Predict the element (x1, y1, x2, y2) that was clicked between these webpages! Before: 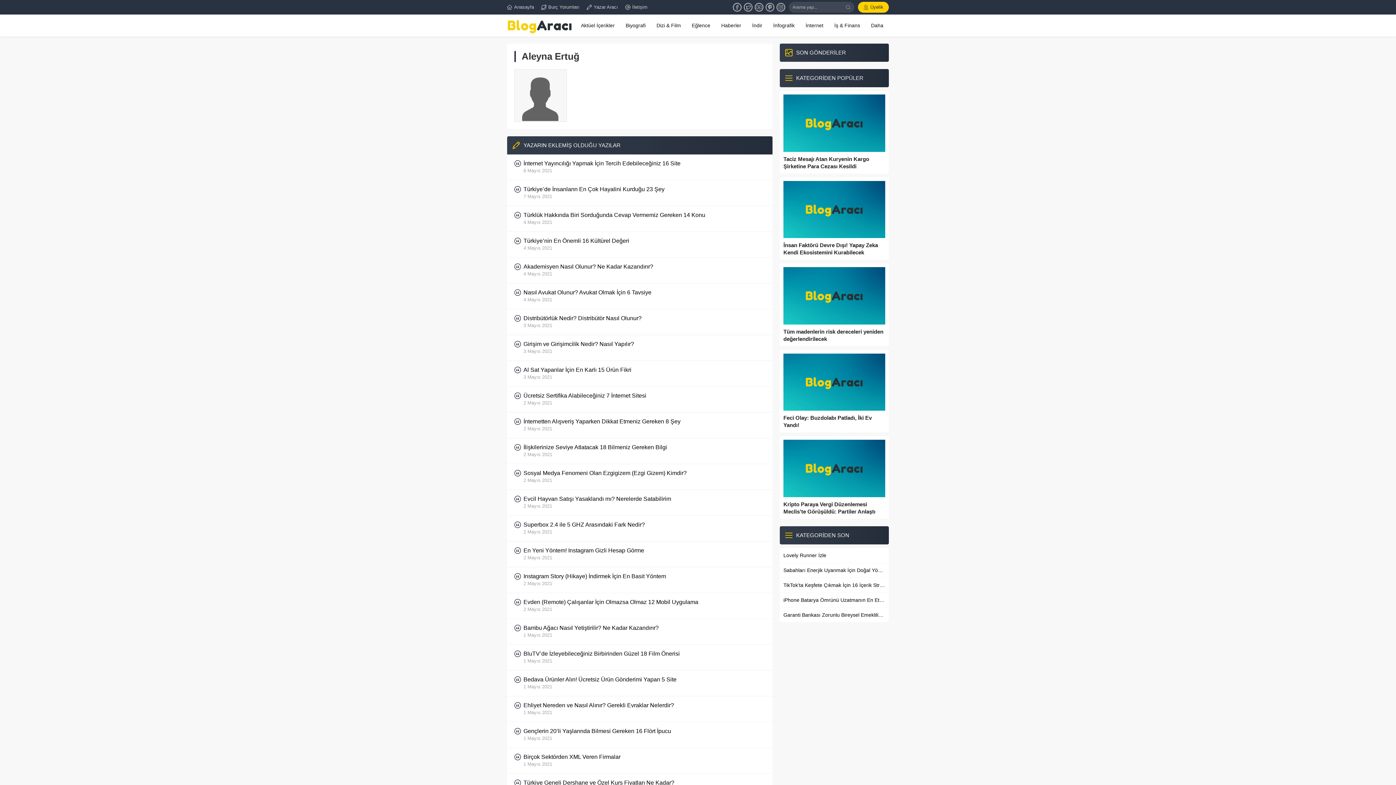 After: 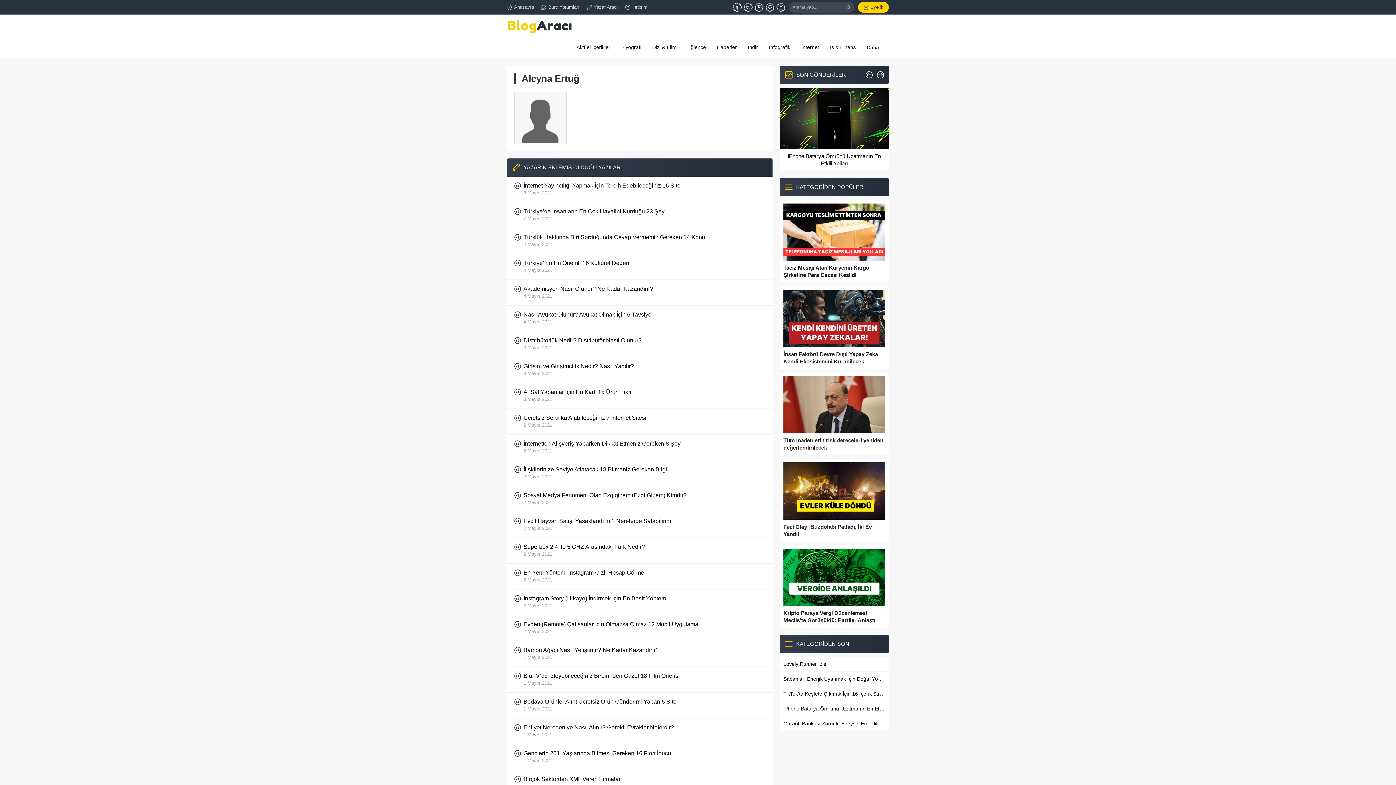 Action: bbox: (865, 14, 889, 36) label: Daha